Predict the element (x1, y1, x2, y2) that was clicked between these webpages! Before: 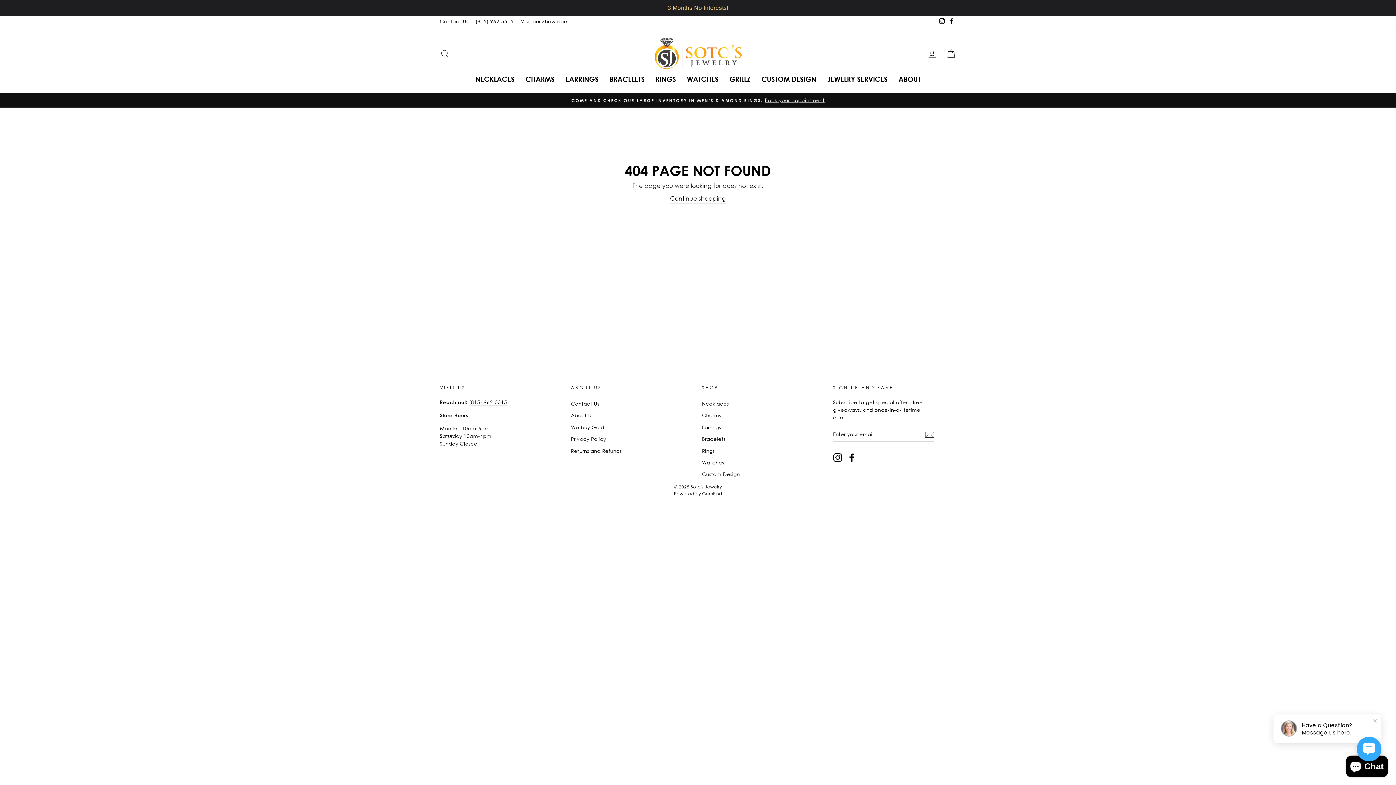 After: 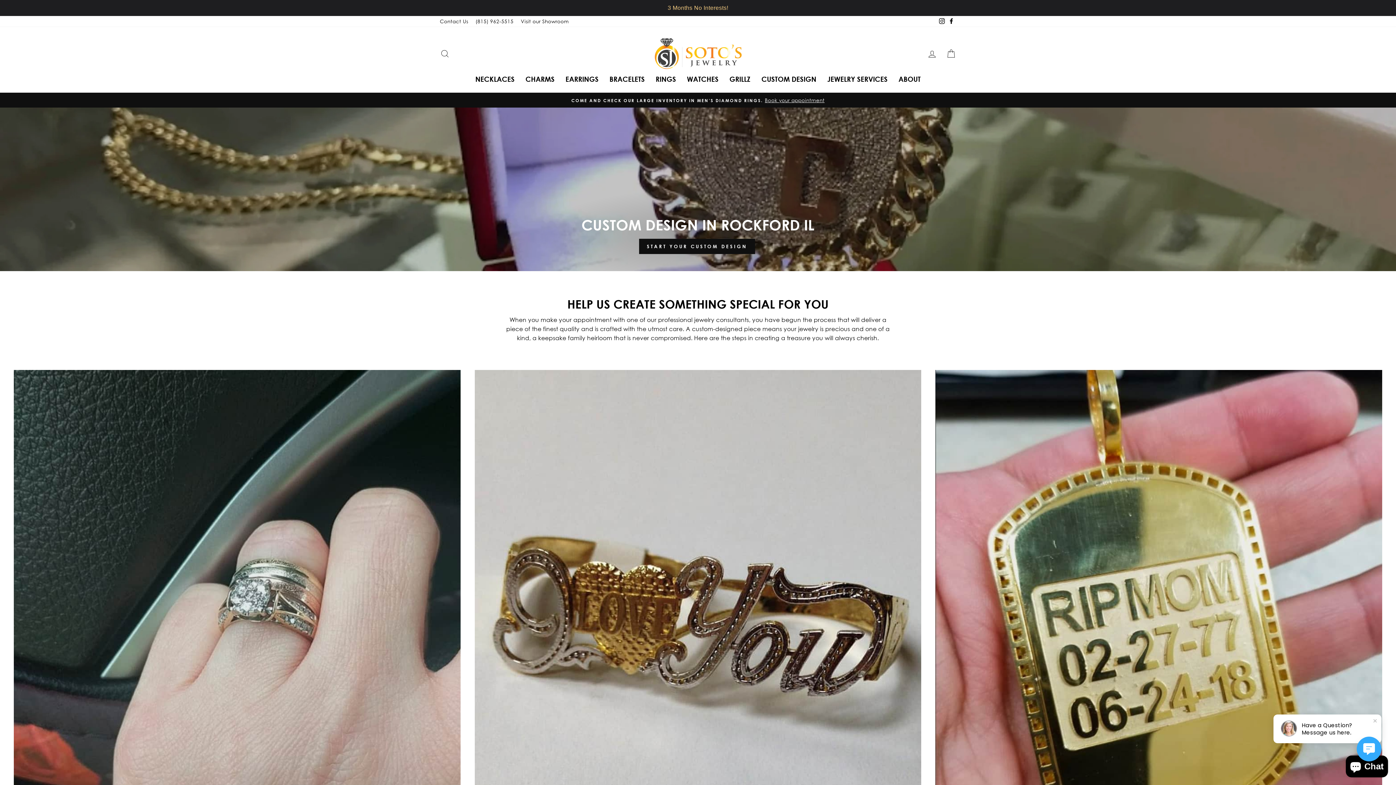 Action: bbox: (702, 469, 740, 479) label: Custom Design